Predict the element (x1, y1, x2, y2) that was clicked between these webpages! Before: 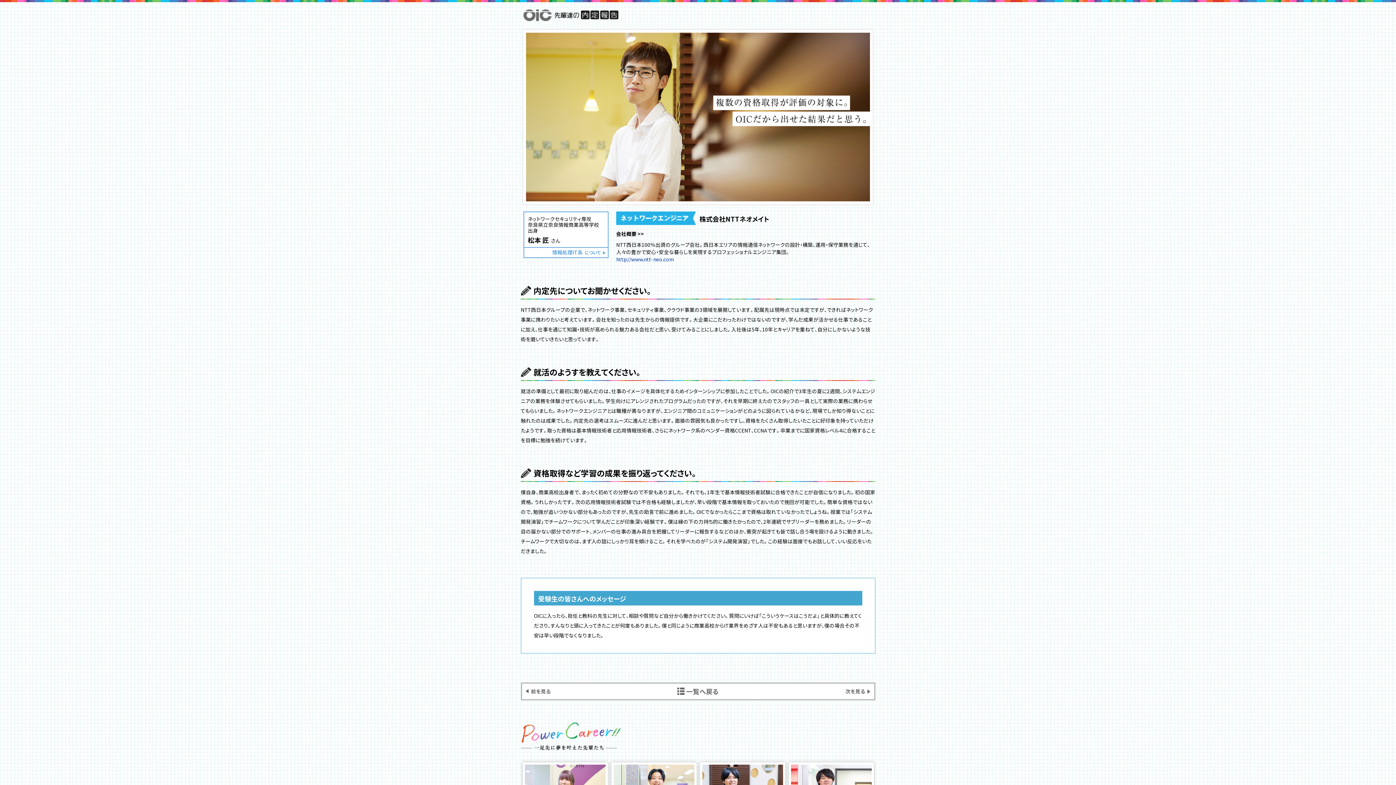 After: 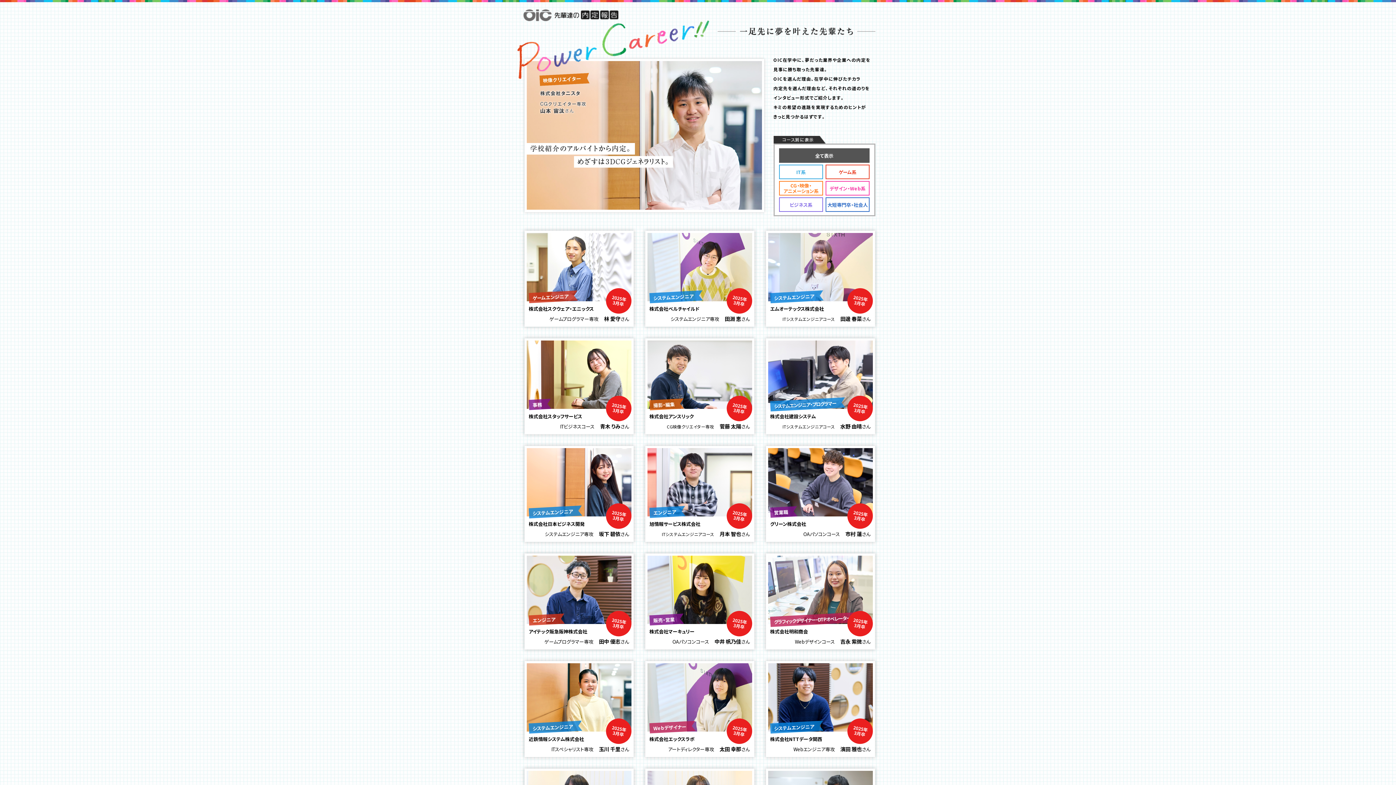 Action: bbox: (523, 15, 618, 22)